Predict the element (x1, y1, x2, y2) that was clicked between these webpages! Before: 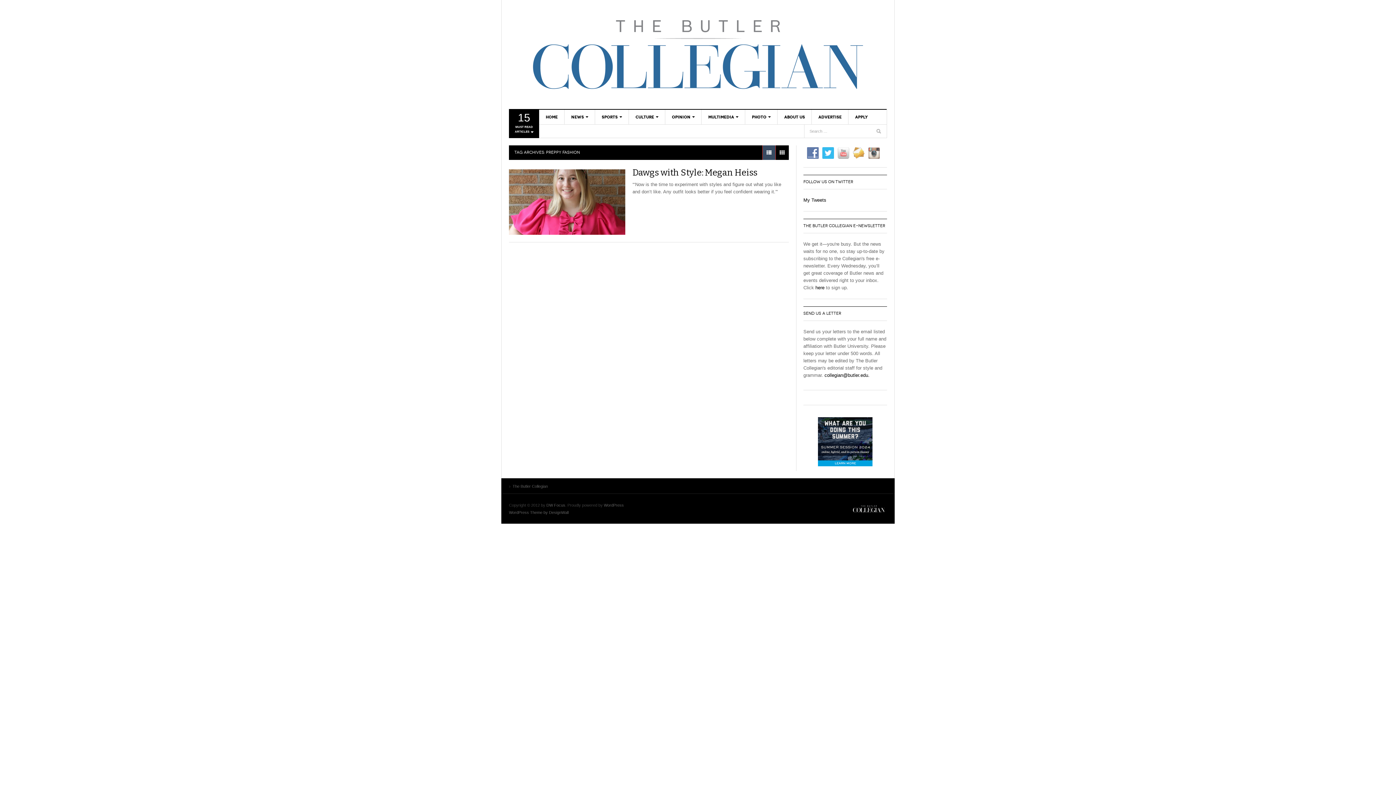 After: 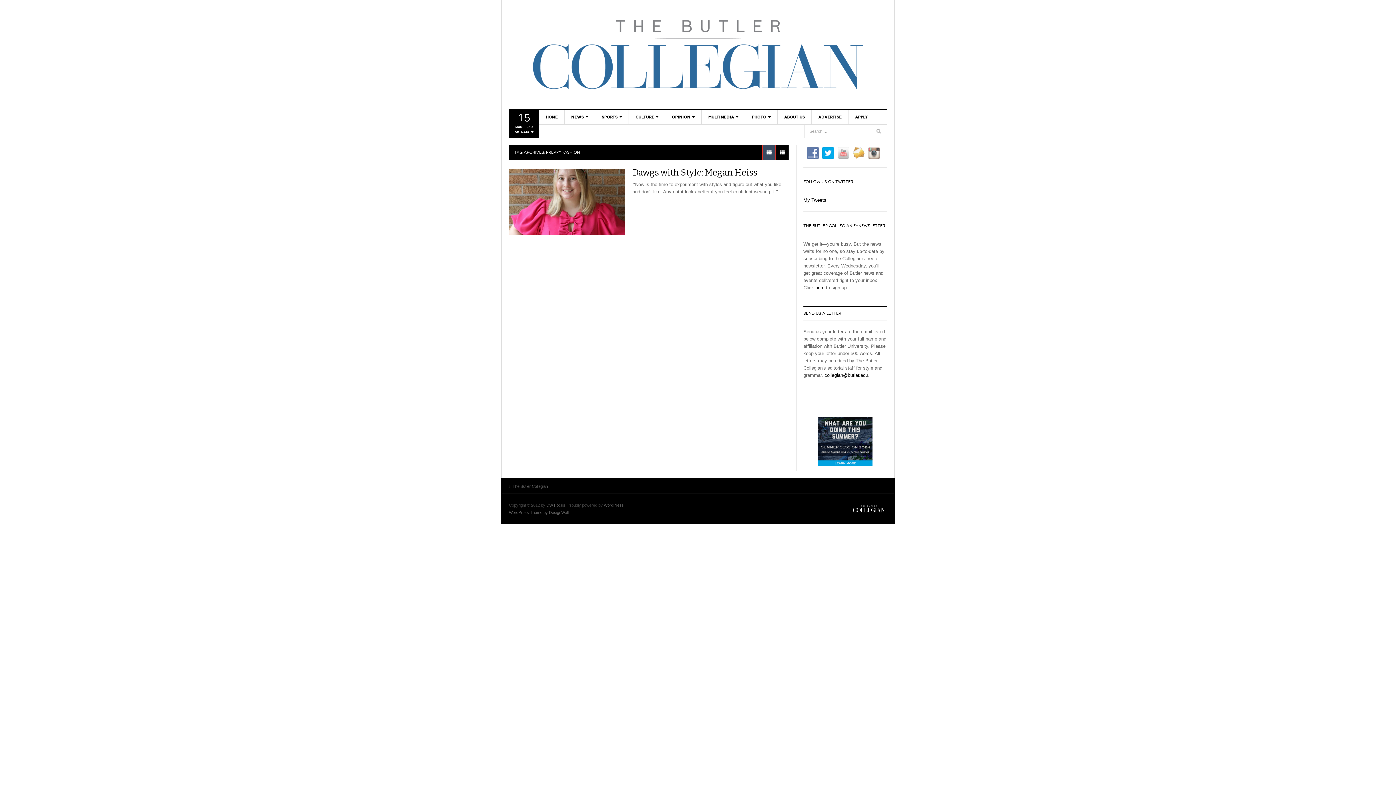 Action: bbox: (822, 150, 837, 155)